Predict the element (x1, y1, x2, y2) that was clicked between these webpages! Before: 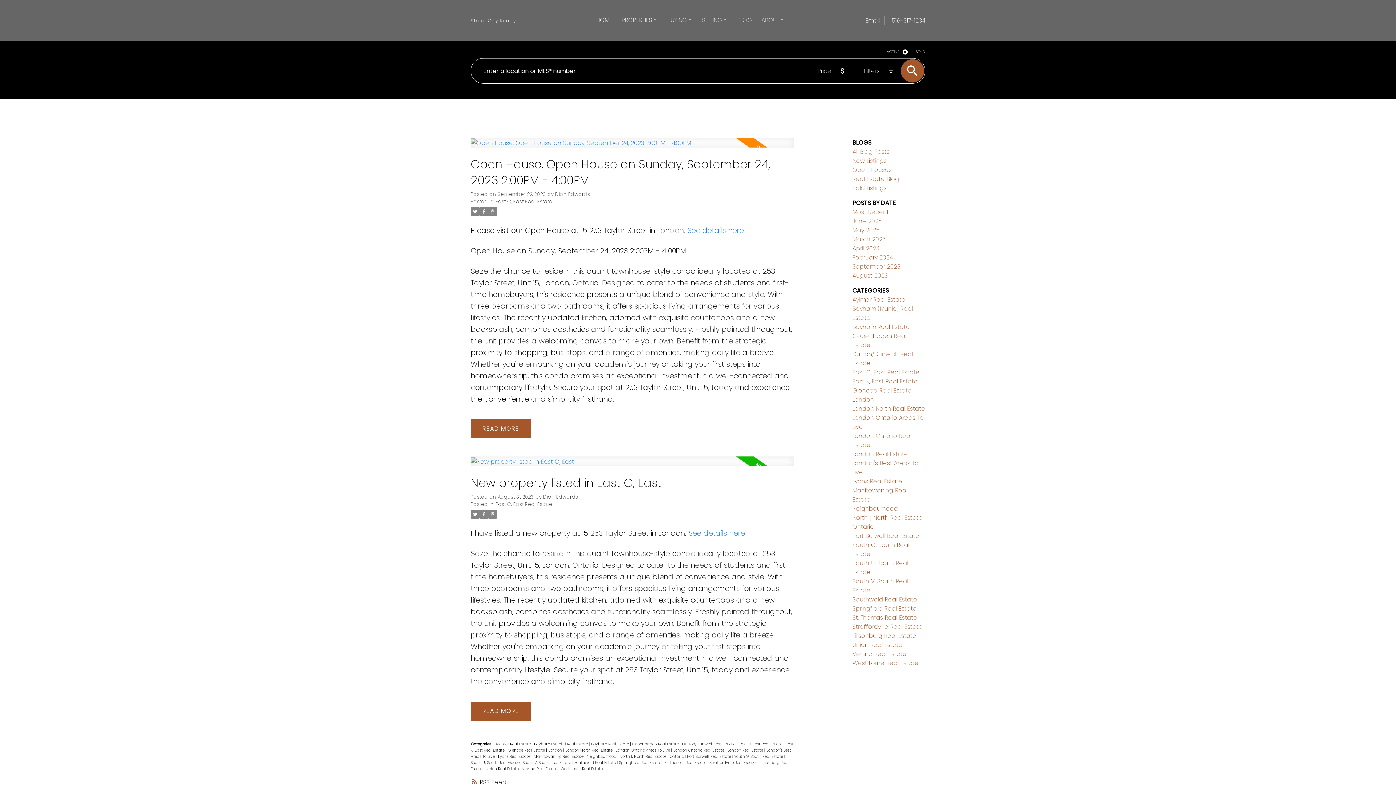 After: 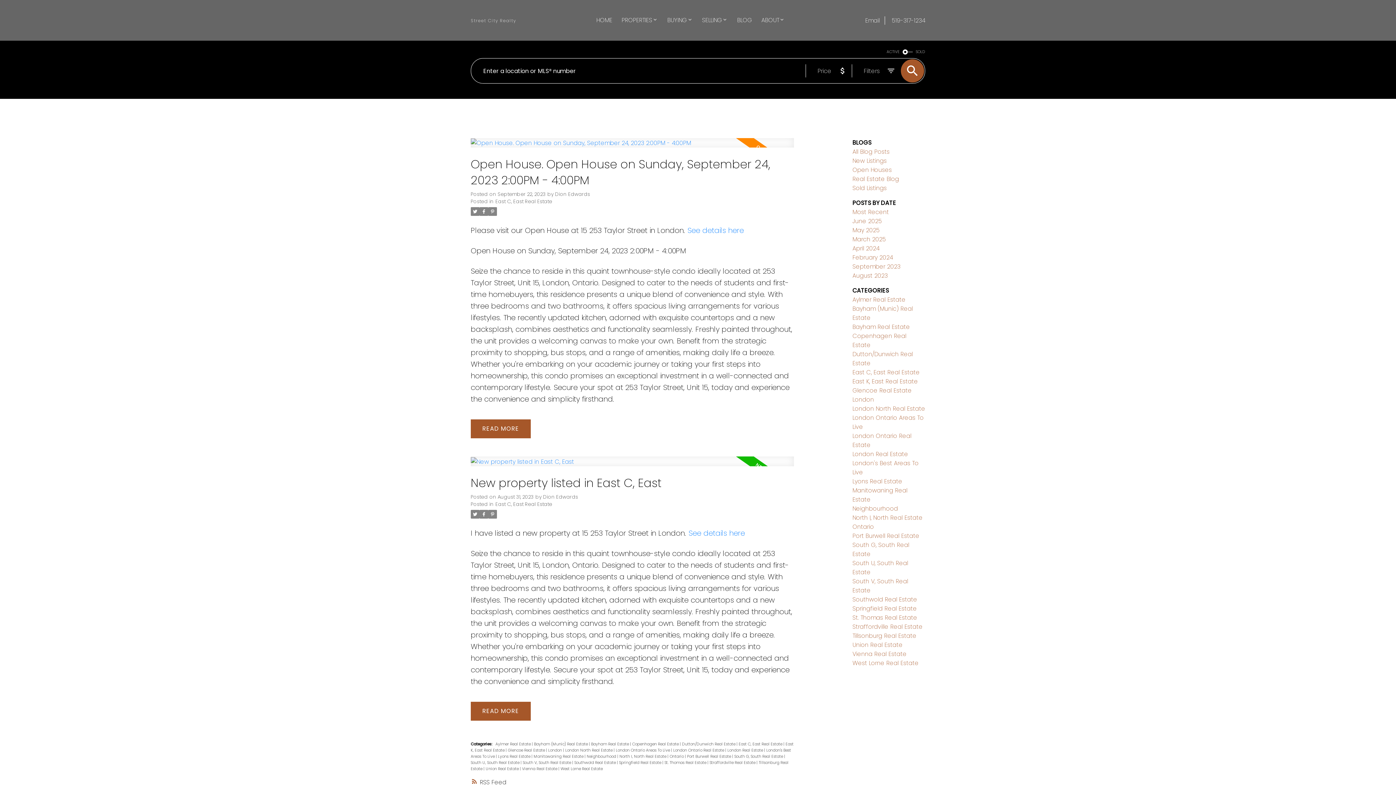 Action: bbox: (852, 368, 920, 376) label: East C, East Real Estate